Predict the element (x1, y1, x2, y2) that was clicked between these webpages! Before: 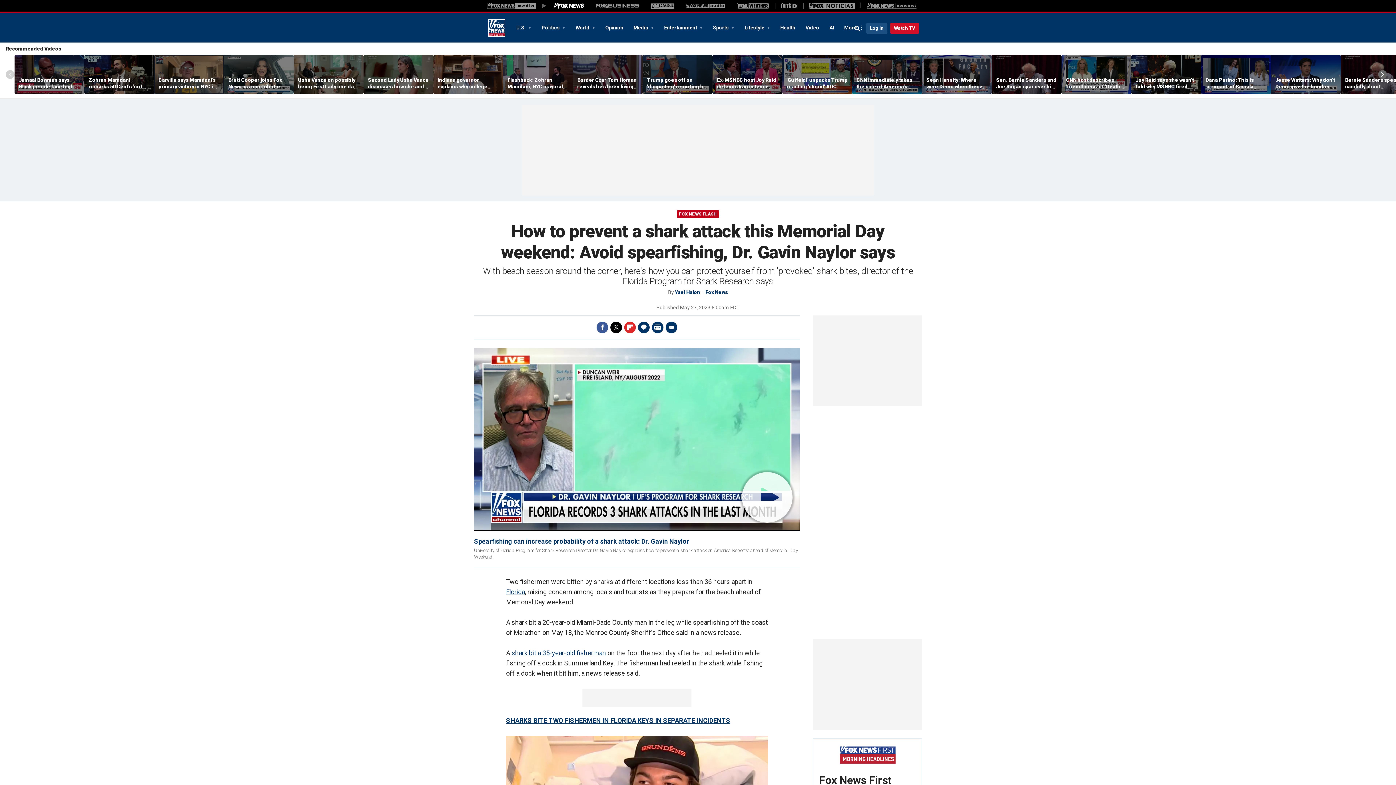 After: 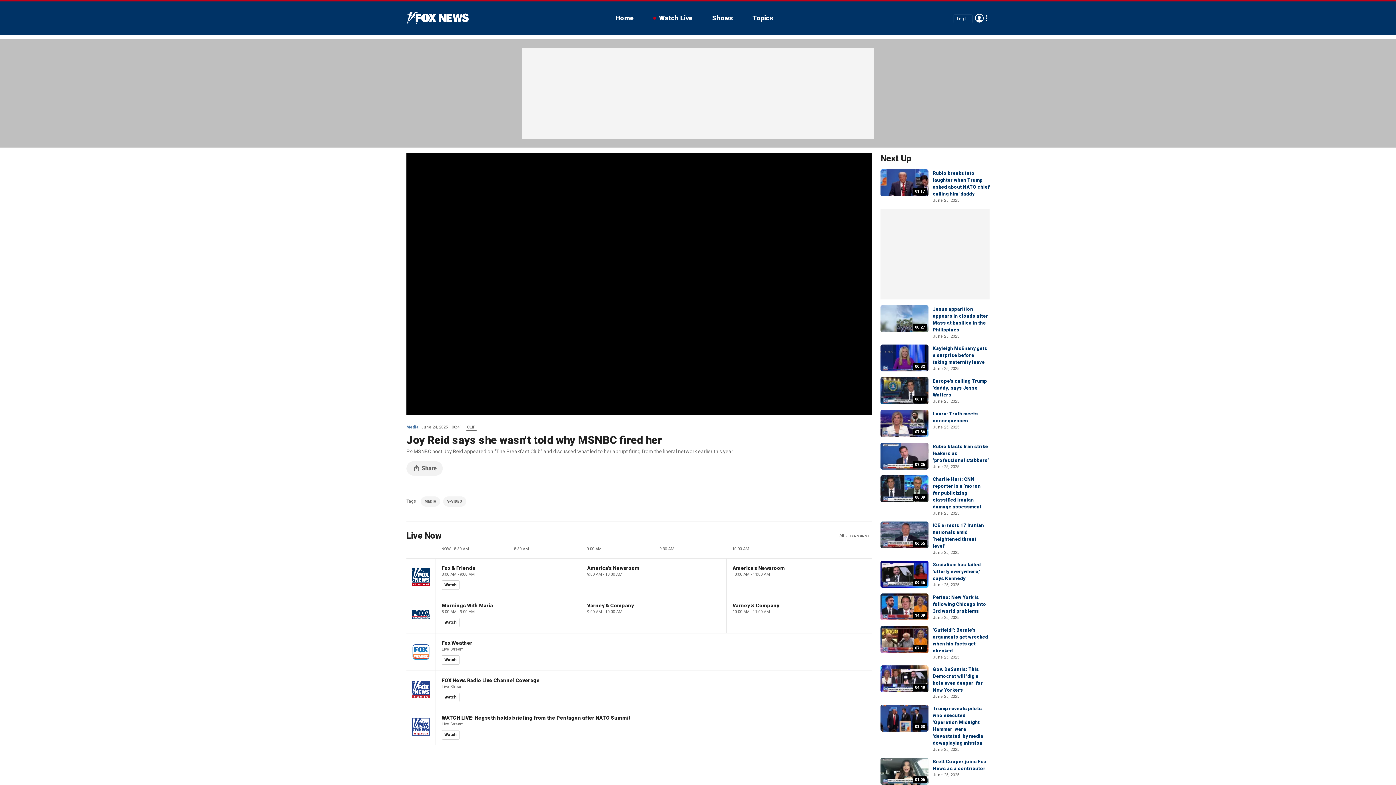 Action: bbox: (1131, 55, 1201, 94)